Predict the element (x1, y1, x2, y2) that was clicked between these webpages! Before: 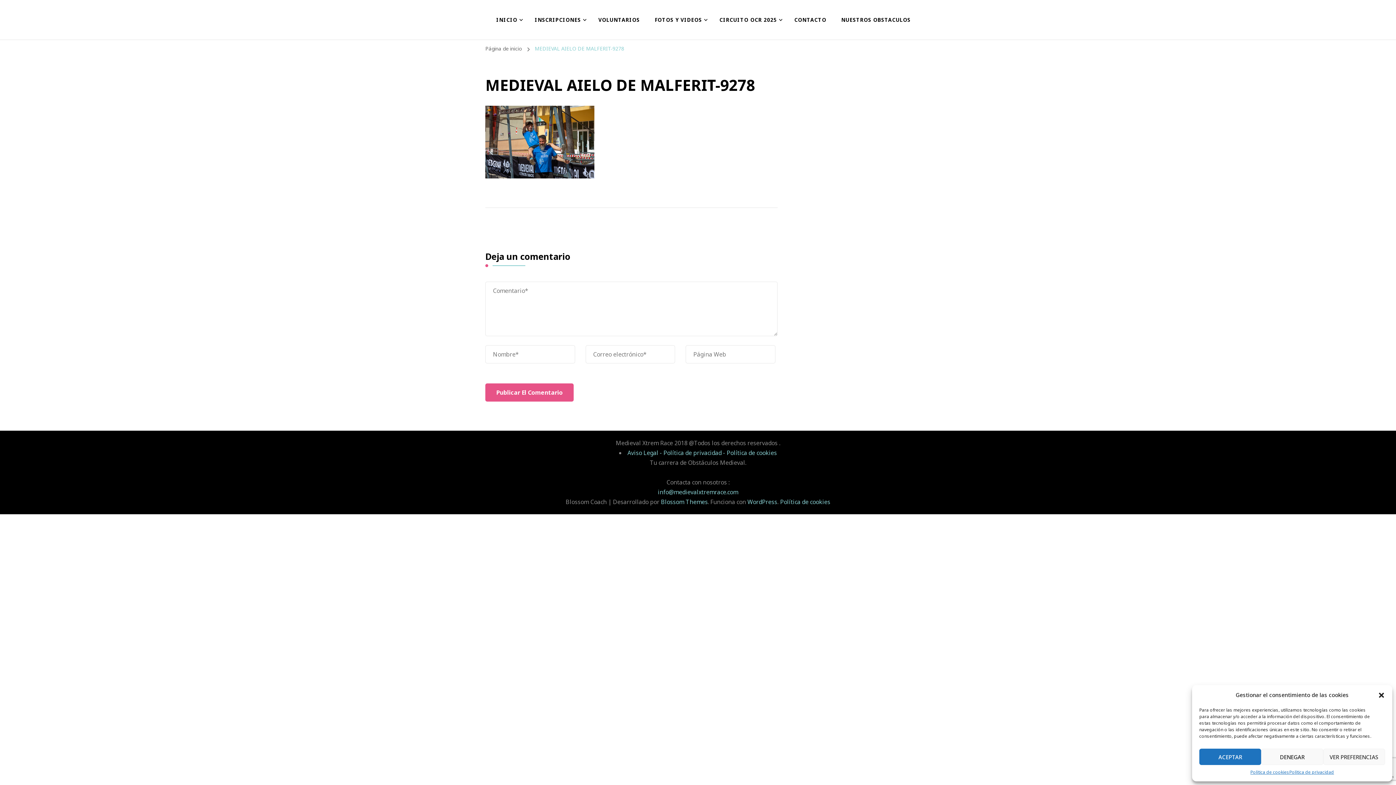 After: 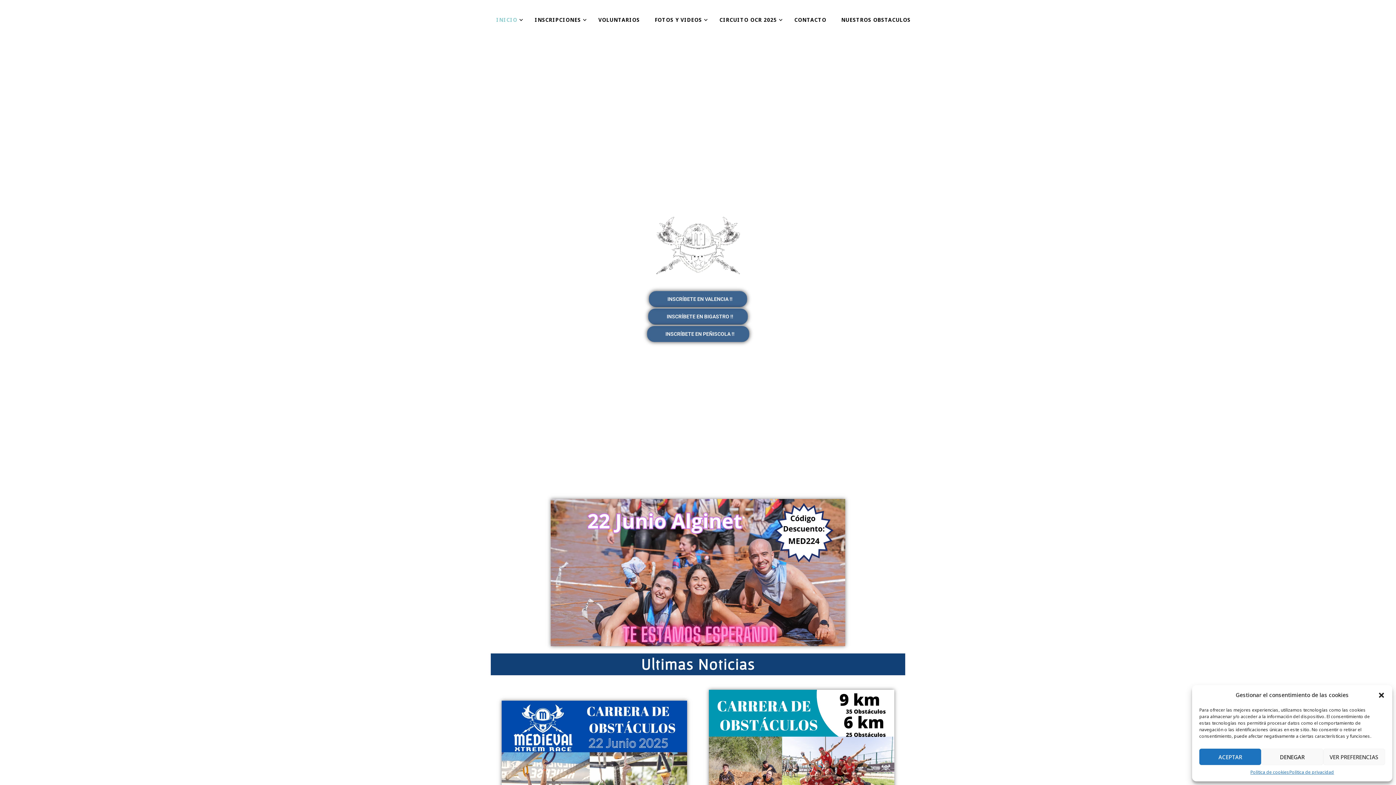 Action: bbox: (489, 9, 526, 30) label: INICIO